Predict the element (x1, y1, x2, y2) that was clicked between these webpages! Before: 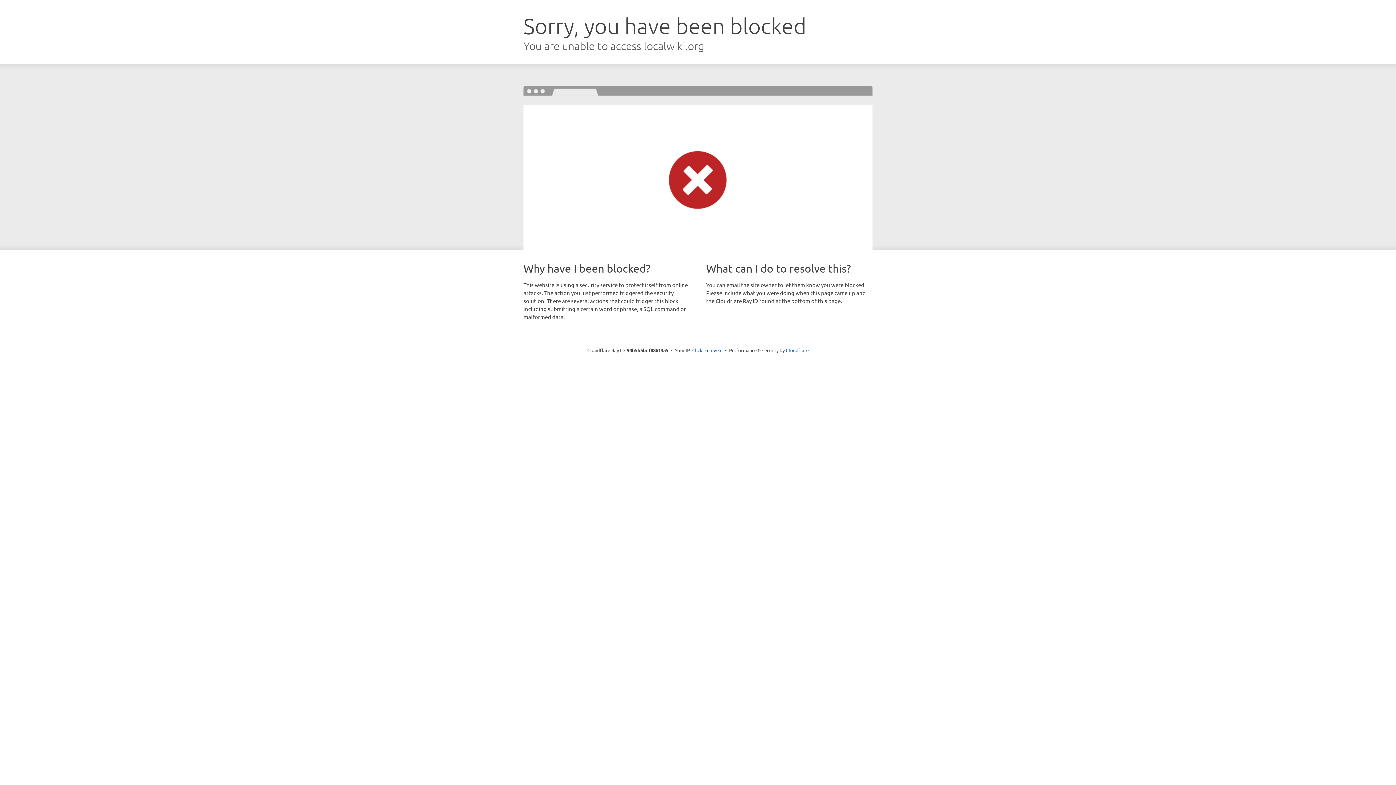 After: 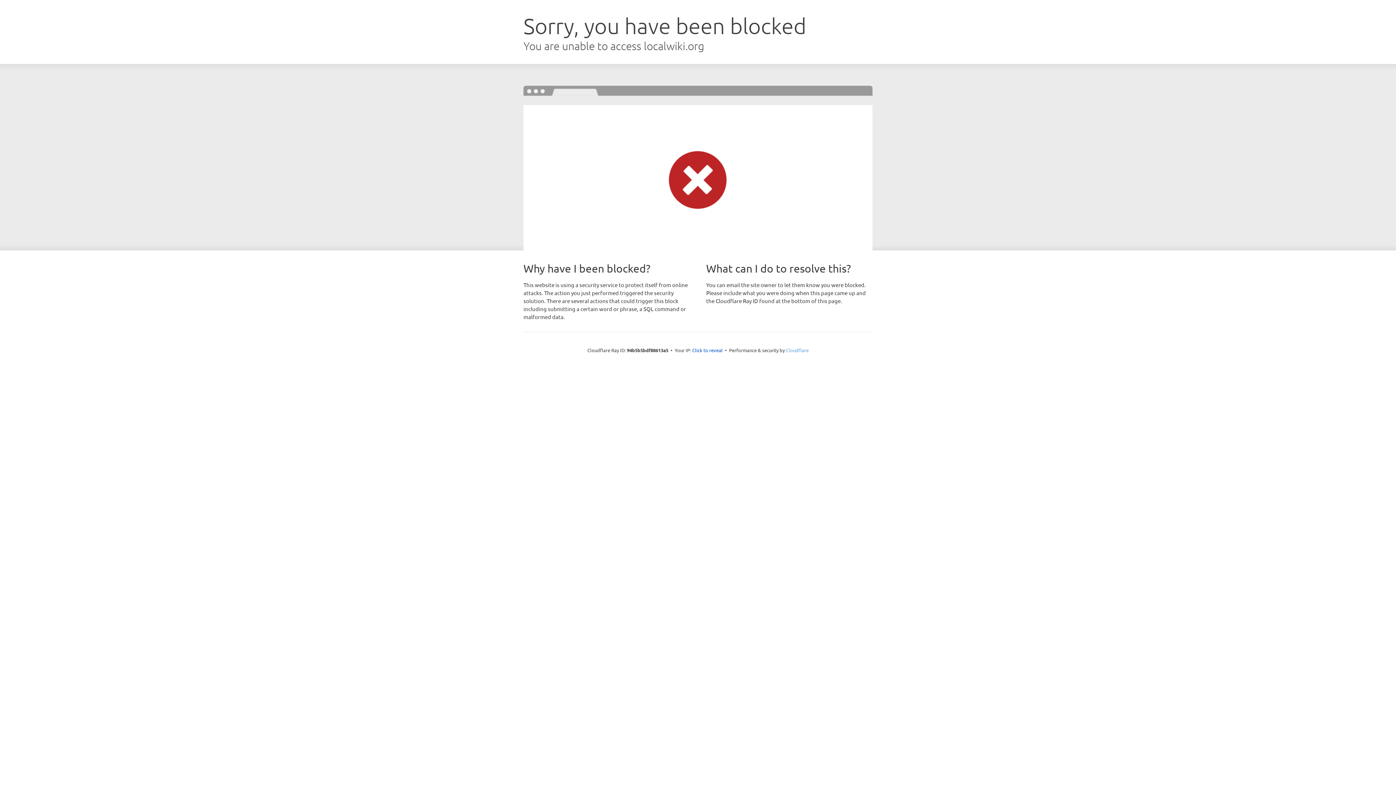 Action: label: Cloudflare bbox: (786, 347, 808, 353)